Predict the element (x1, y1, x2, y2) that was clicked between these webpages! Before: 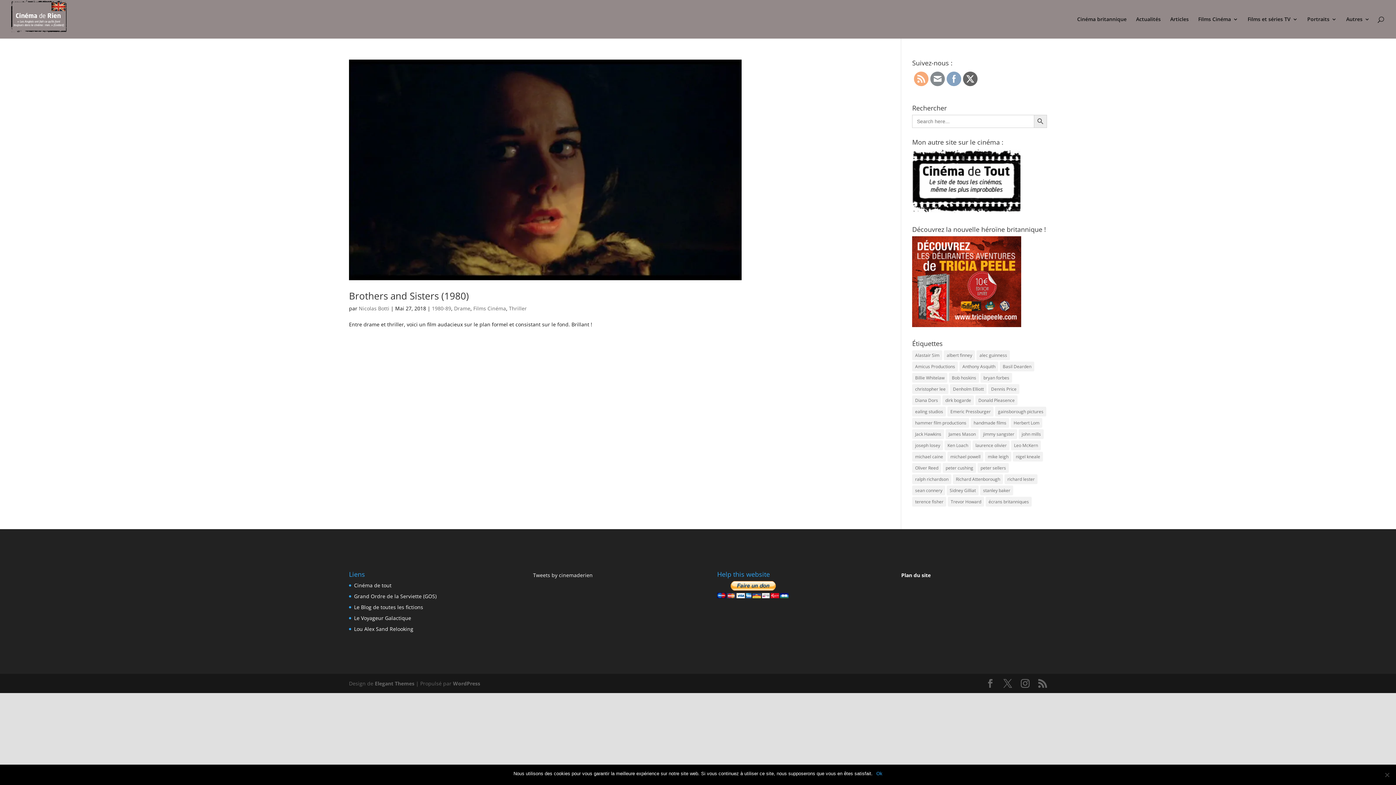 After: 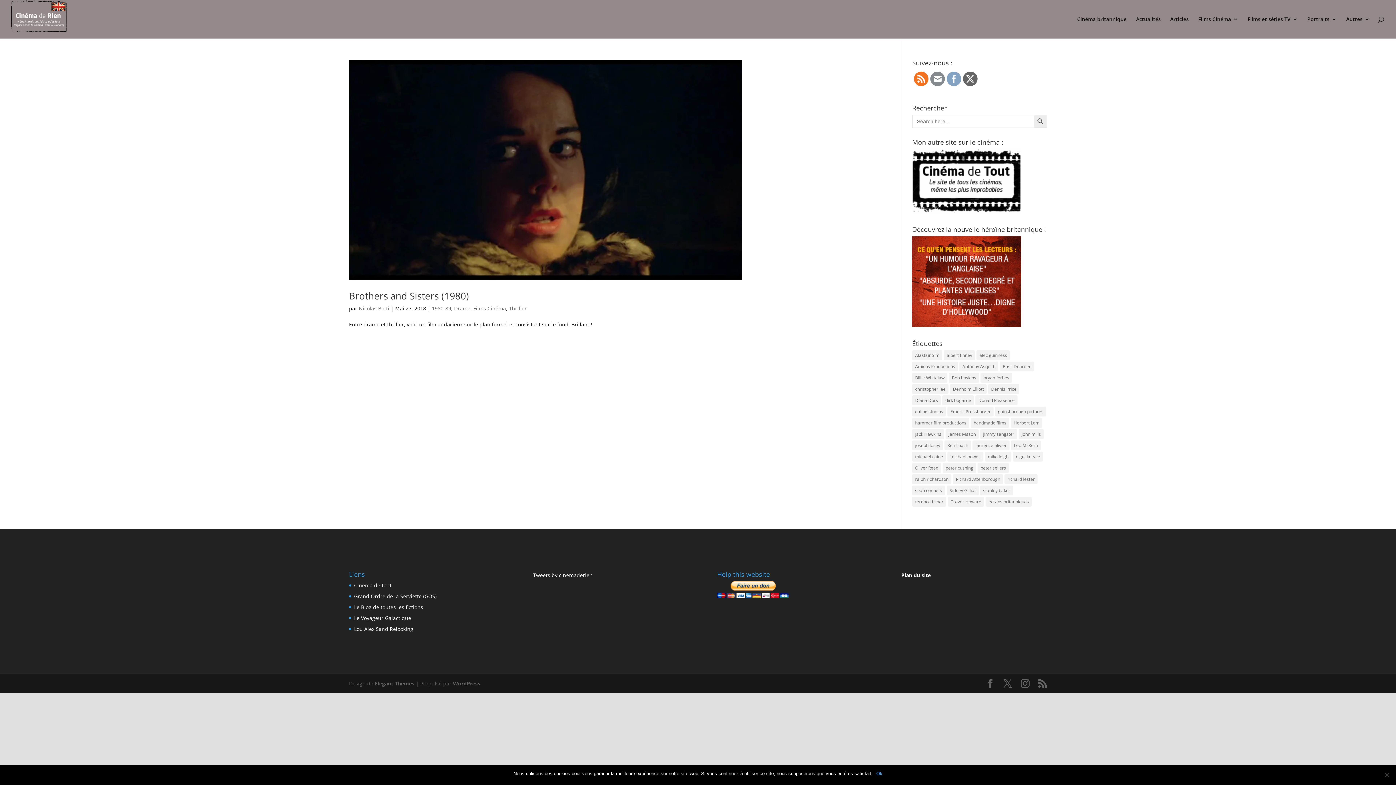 Action: bbox: (914, 71, 928, 86)